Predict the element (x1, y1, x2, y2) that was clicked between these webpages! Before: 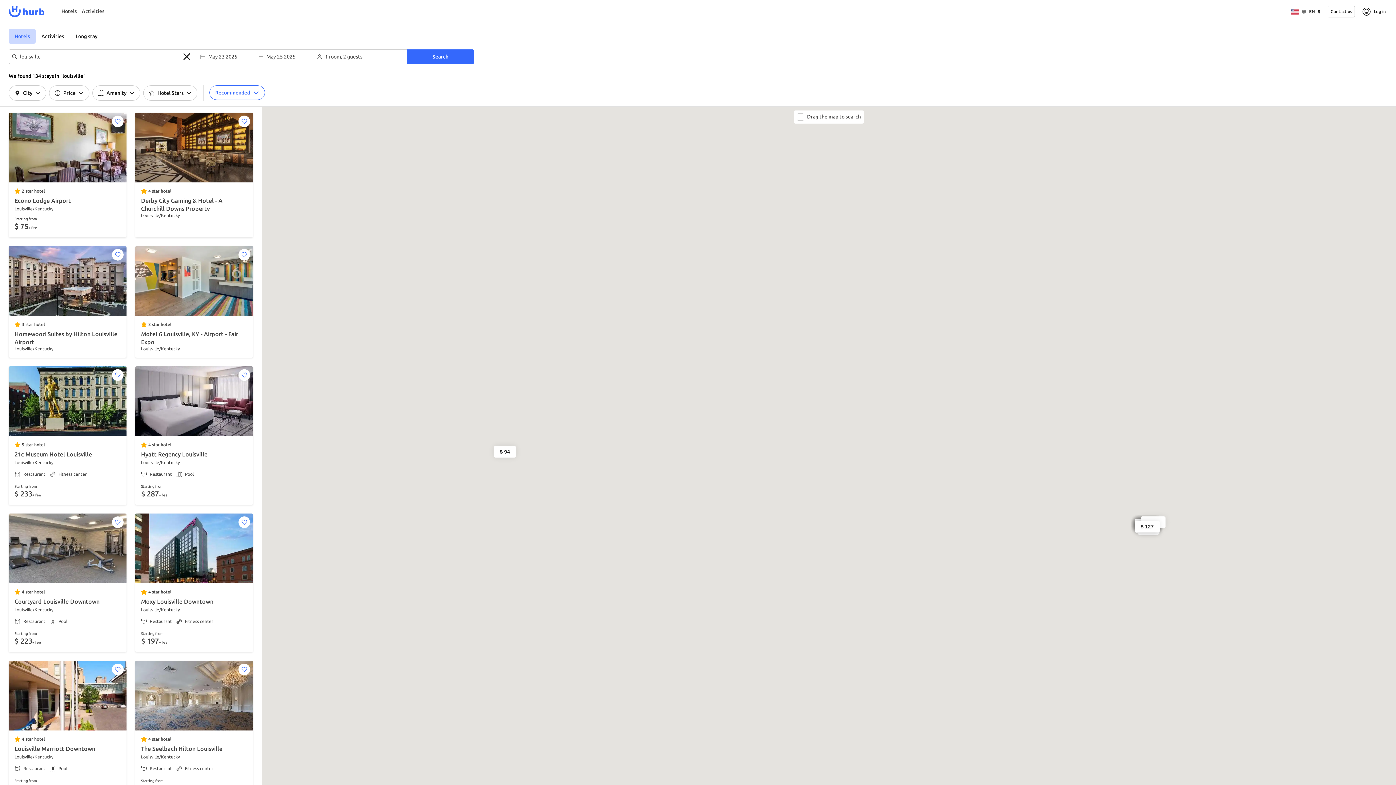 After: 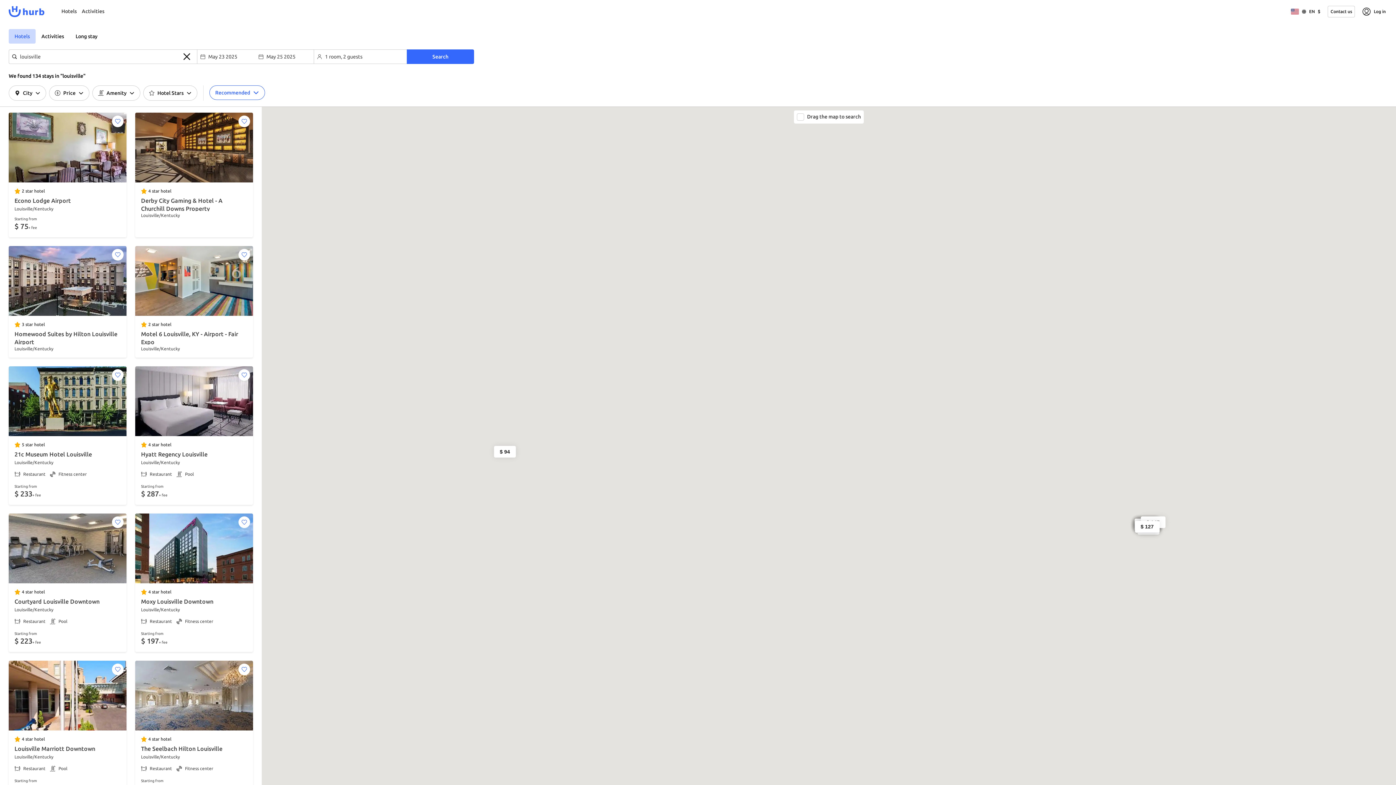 Action: label: Contact us bbox: (1328, 5, 1355, 17)